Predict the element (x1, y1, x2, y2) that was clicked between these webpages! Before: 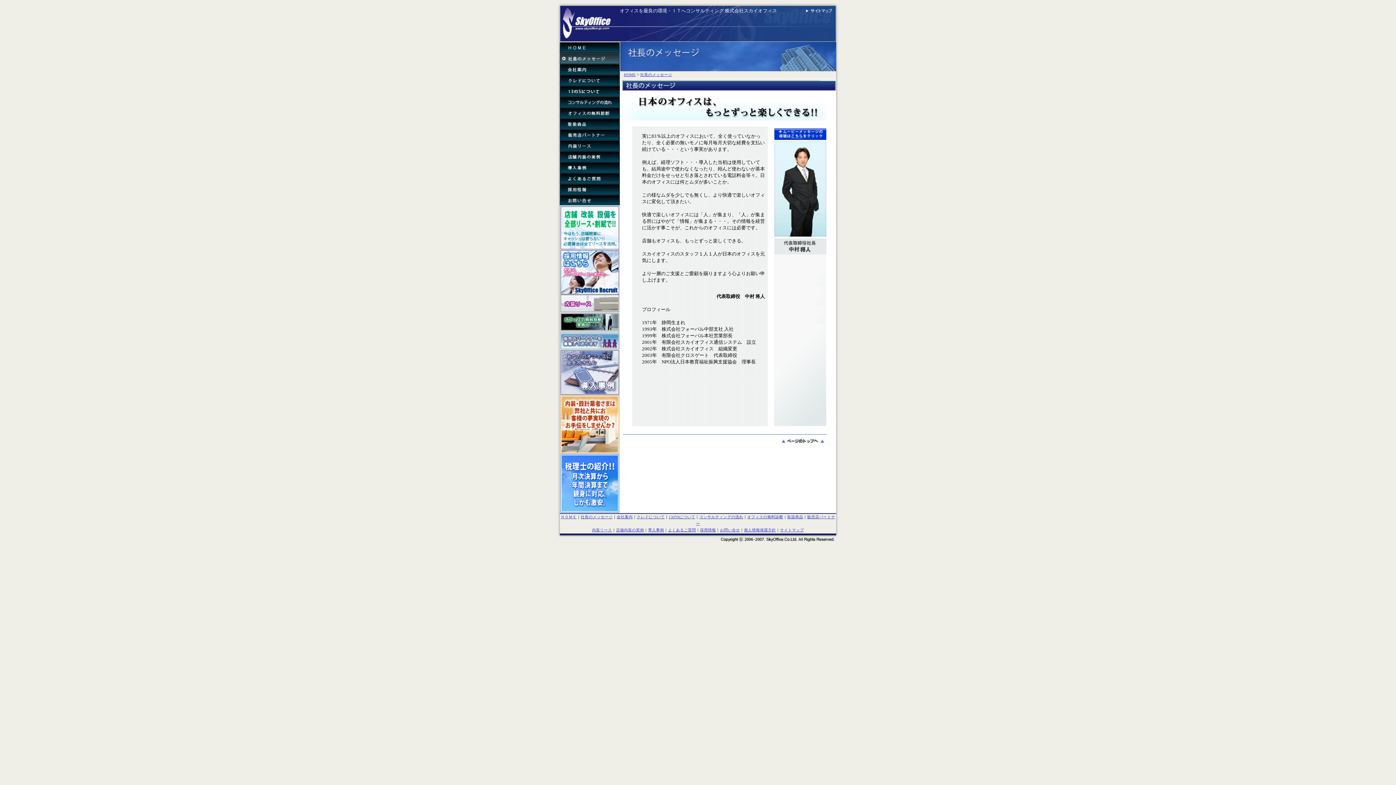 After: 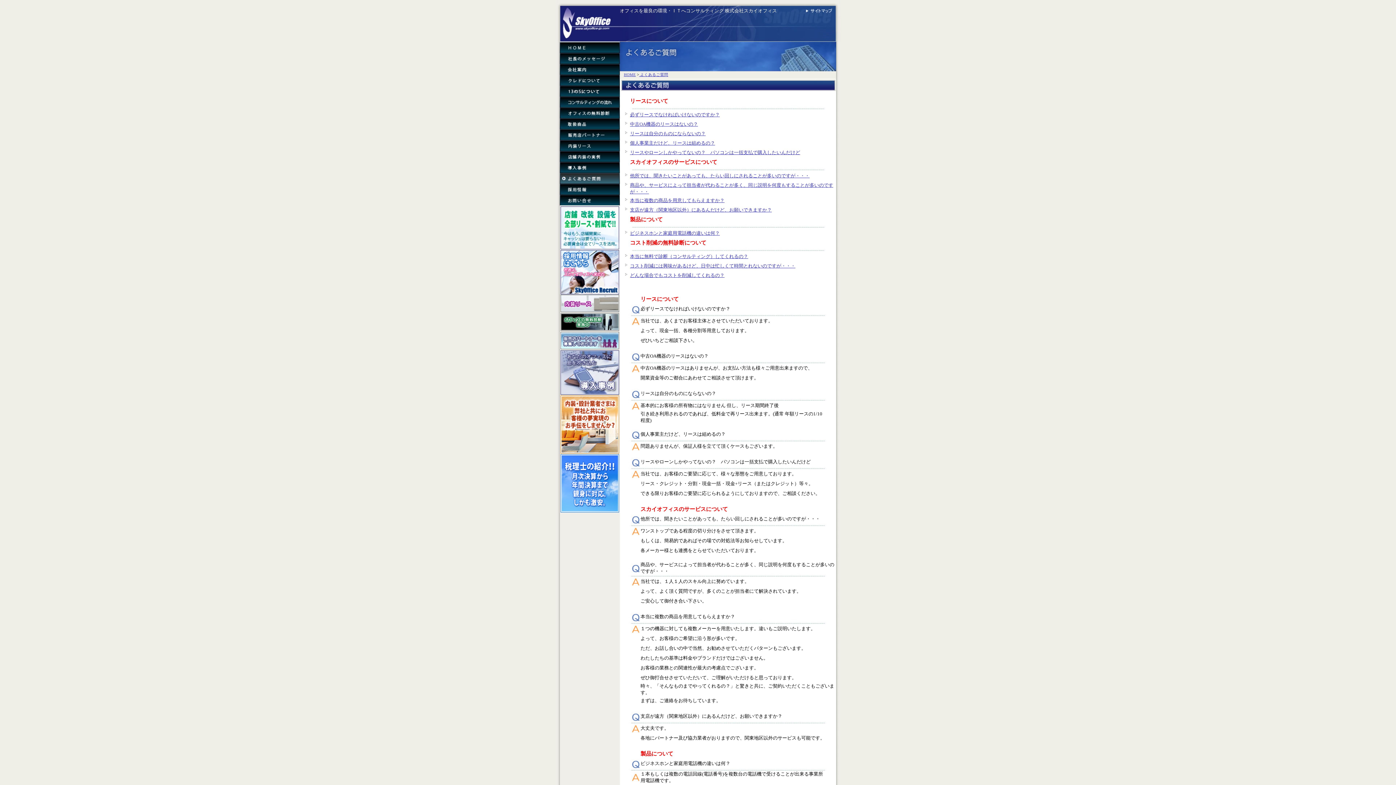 Action: bbox: (668, 528, 696, 532) label: よくあるご質問